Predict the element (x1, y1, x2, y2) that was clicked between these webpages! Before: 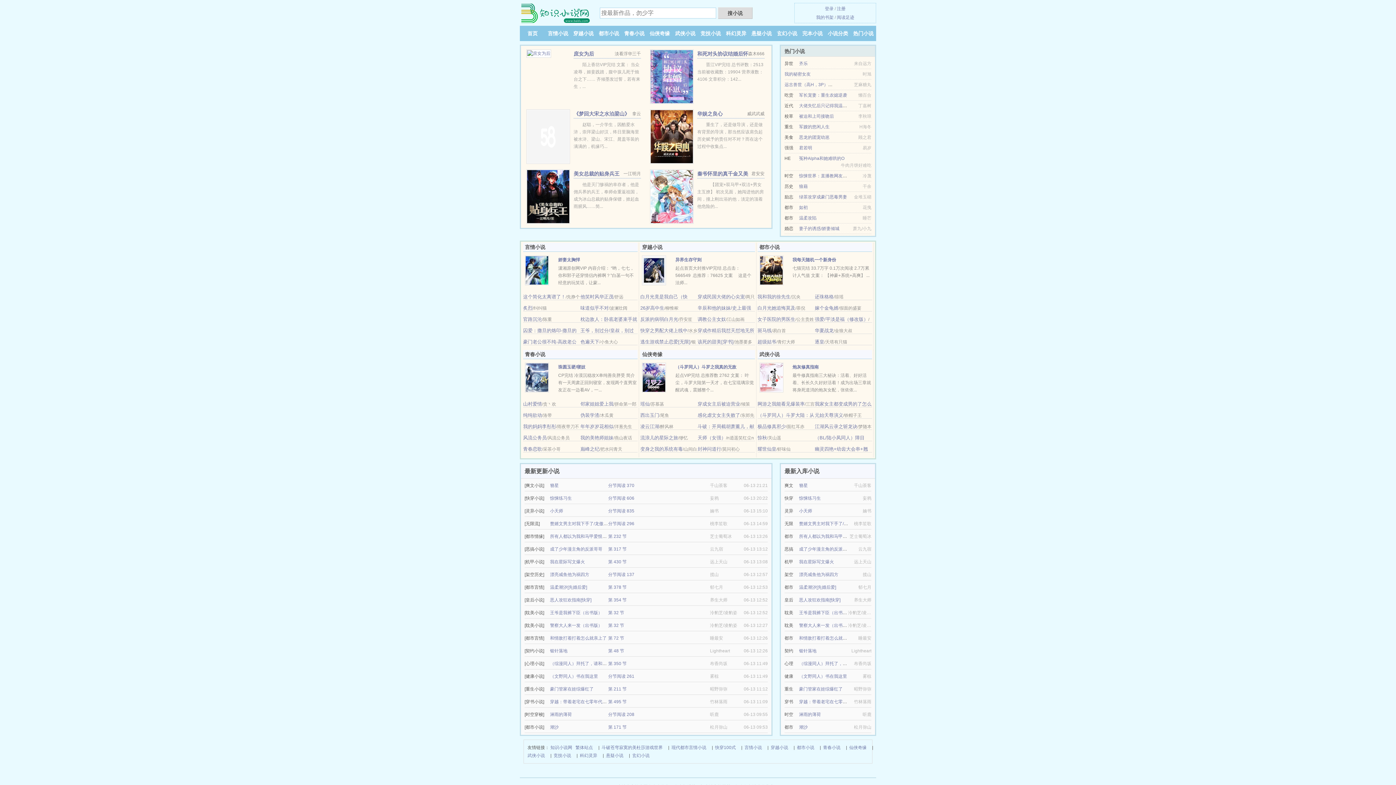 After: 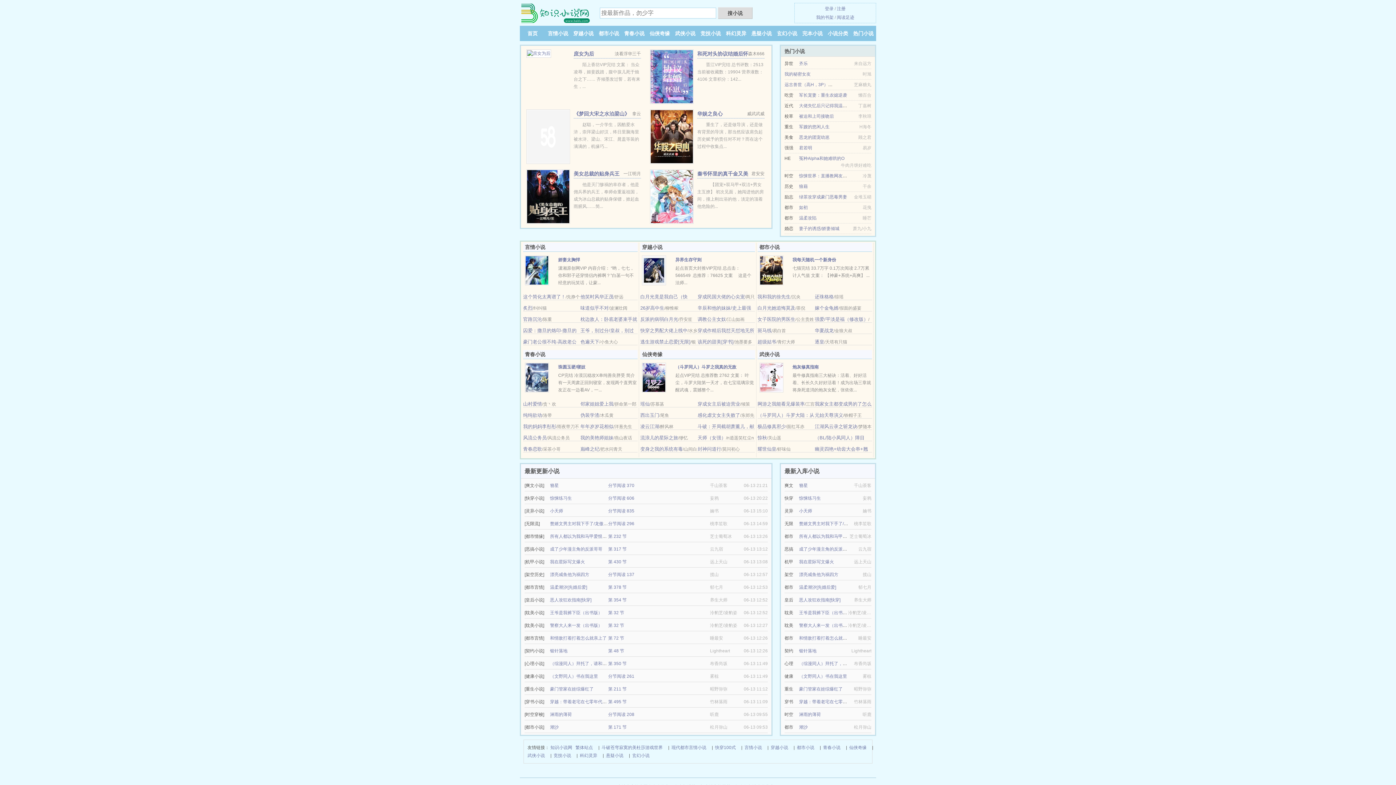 Action: label: 竞技小说 bbox: (553, 752, 571, 760)